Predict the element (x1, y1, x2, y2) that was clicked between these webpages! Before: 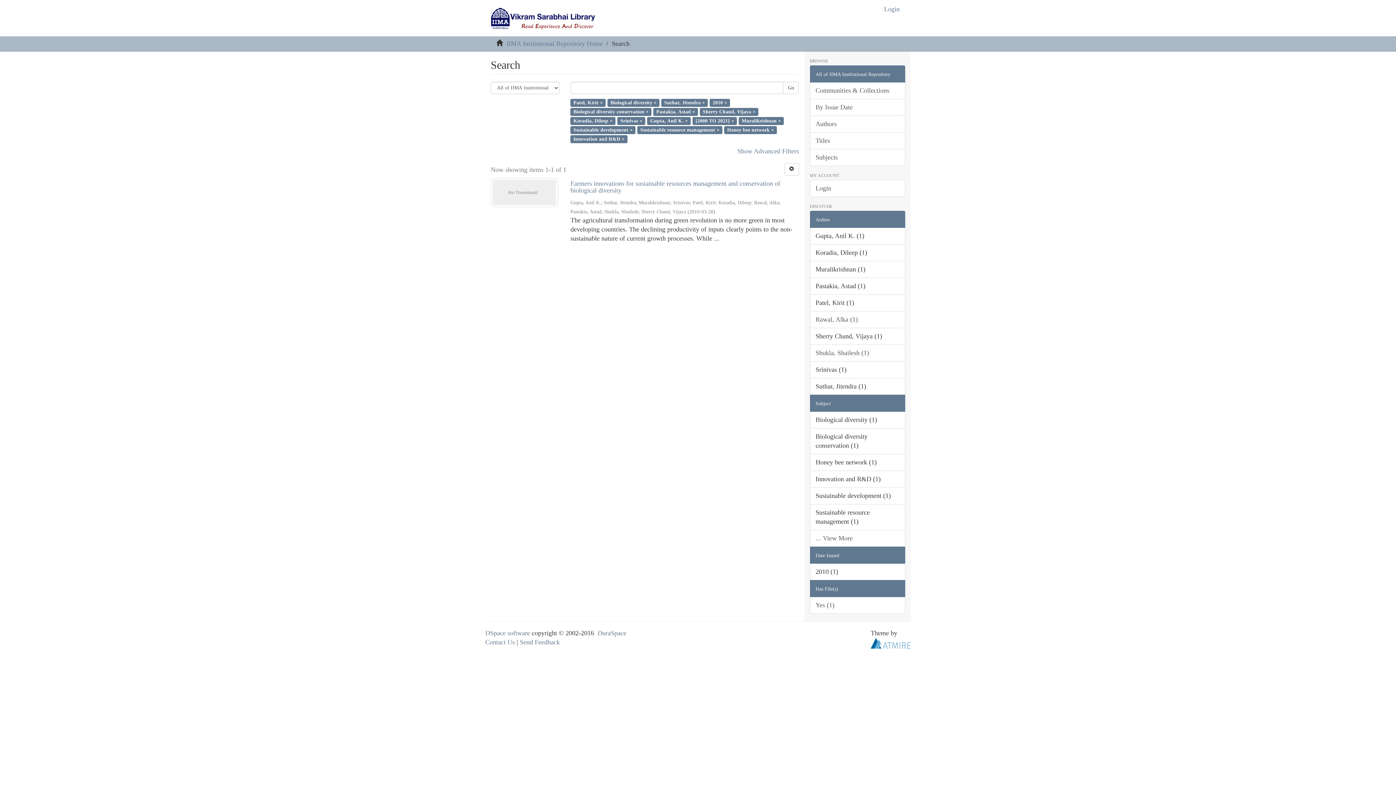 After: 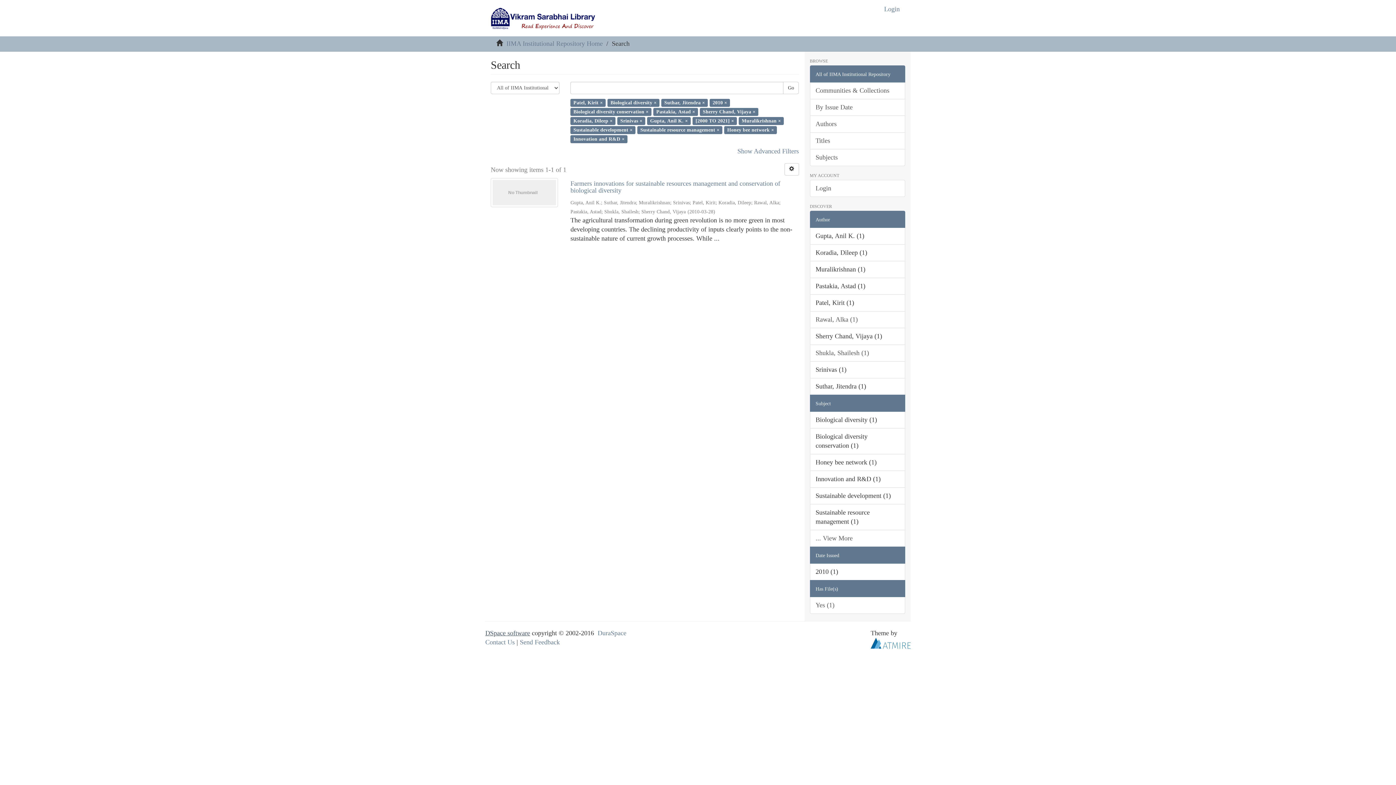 Action: label: DSpace software bbox: (485, 629, 530, 637)